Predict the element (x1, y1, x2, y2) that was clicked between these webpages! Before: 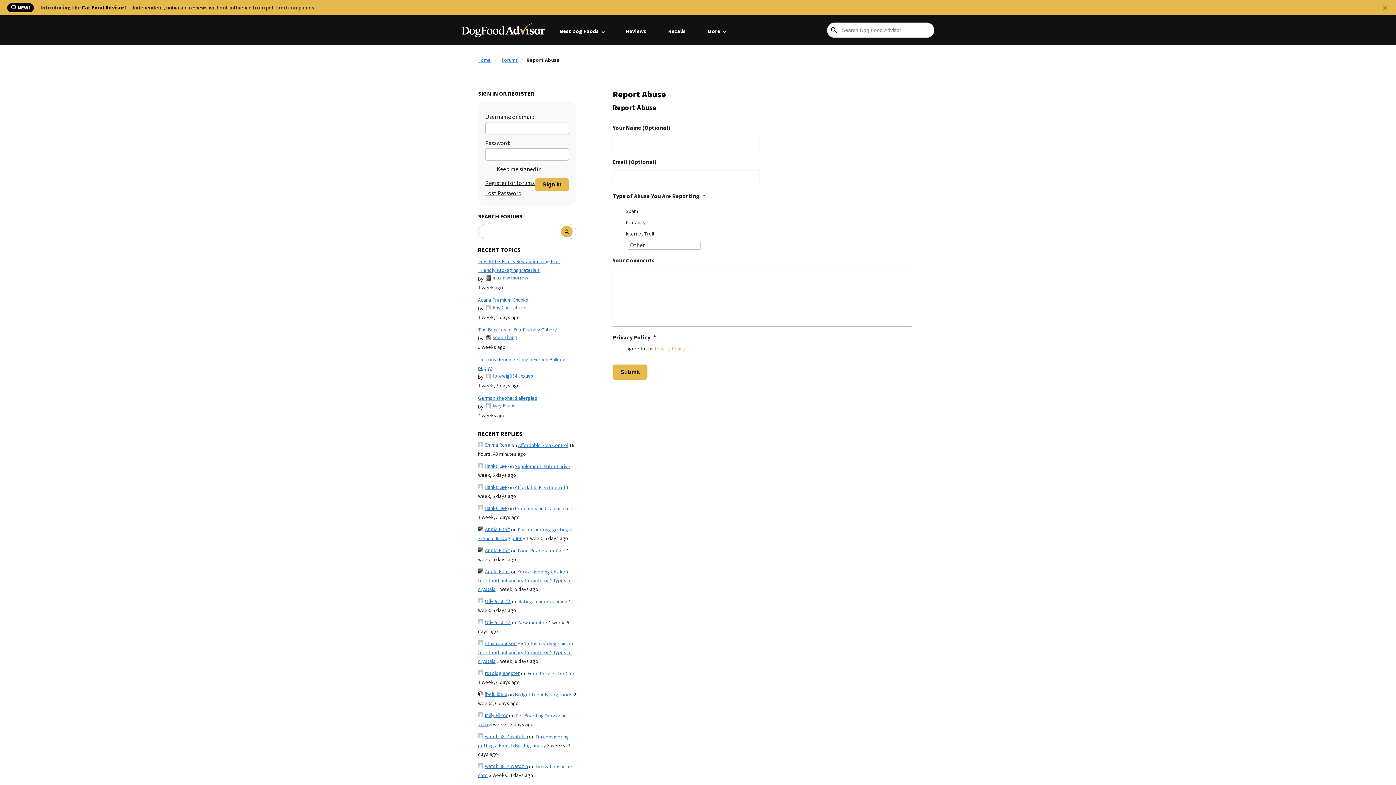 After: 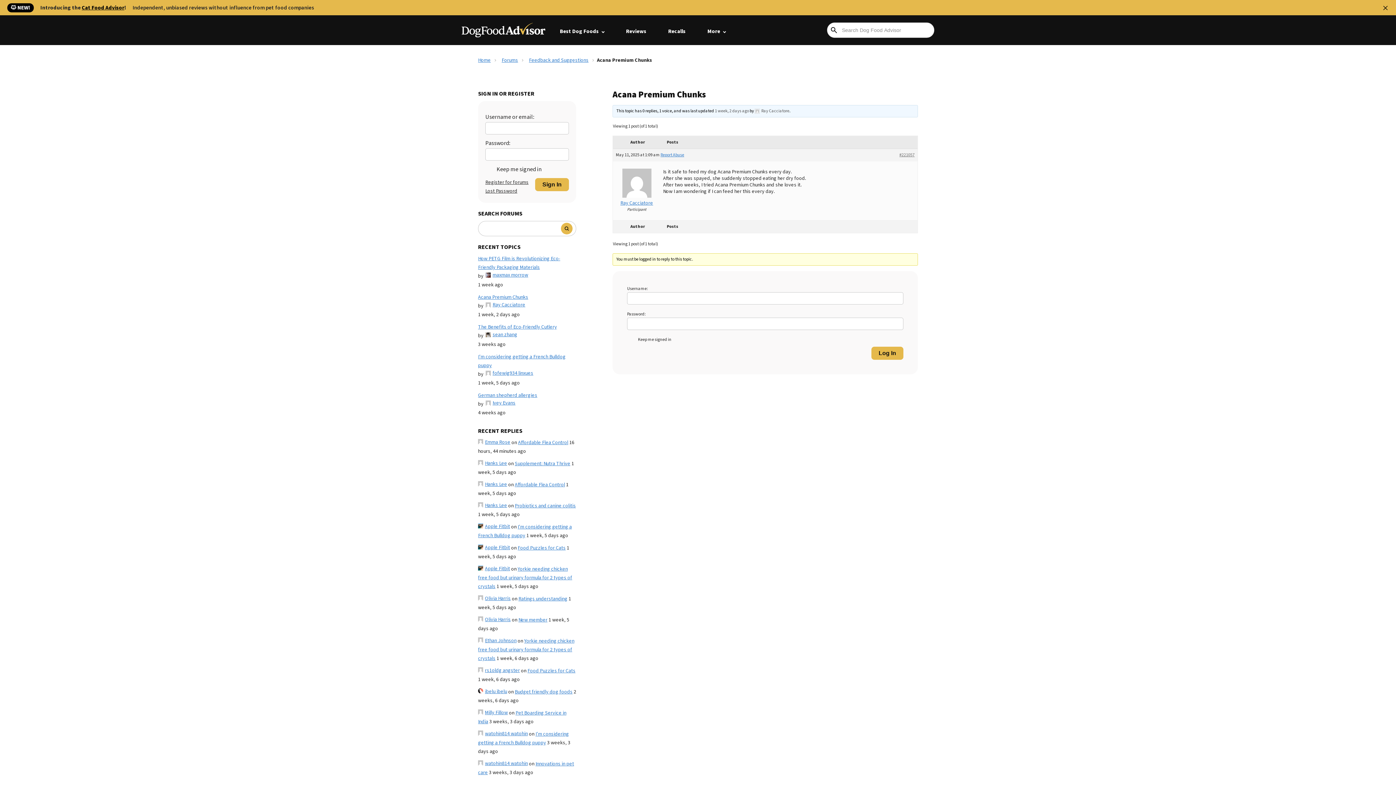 Action: bbox: (478, 296, 576, 304) label: Acana Premium Chunks